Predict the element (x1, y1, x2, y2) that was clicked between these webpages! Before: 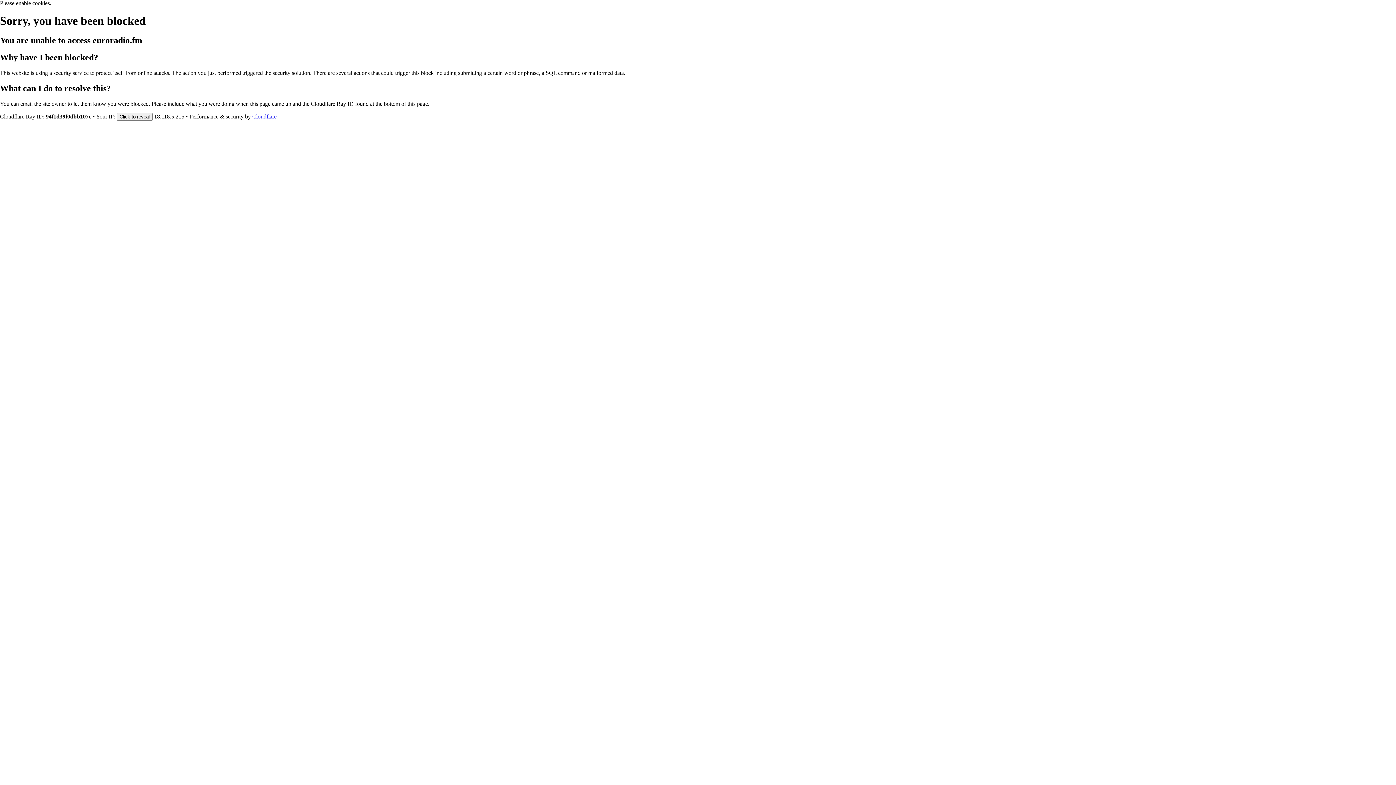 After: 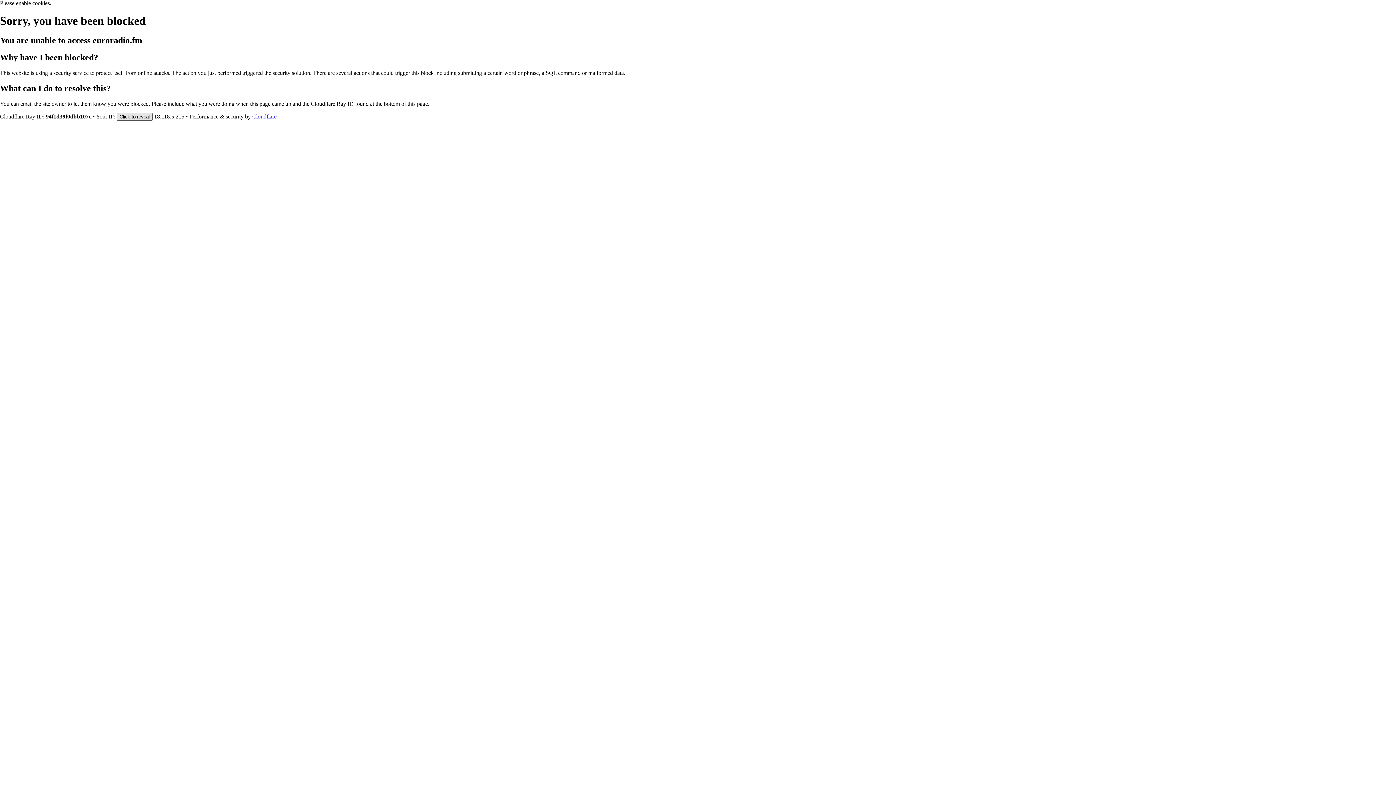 Action: bbox: (116, 112, 152, 120) label: Click to reveal